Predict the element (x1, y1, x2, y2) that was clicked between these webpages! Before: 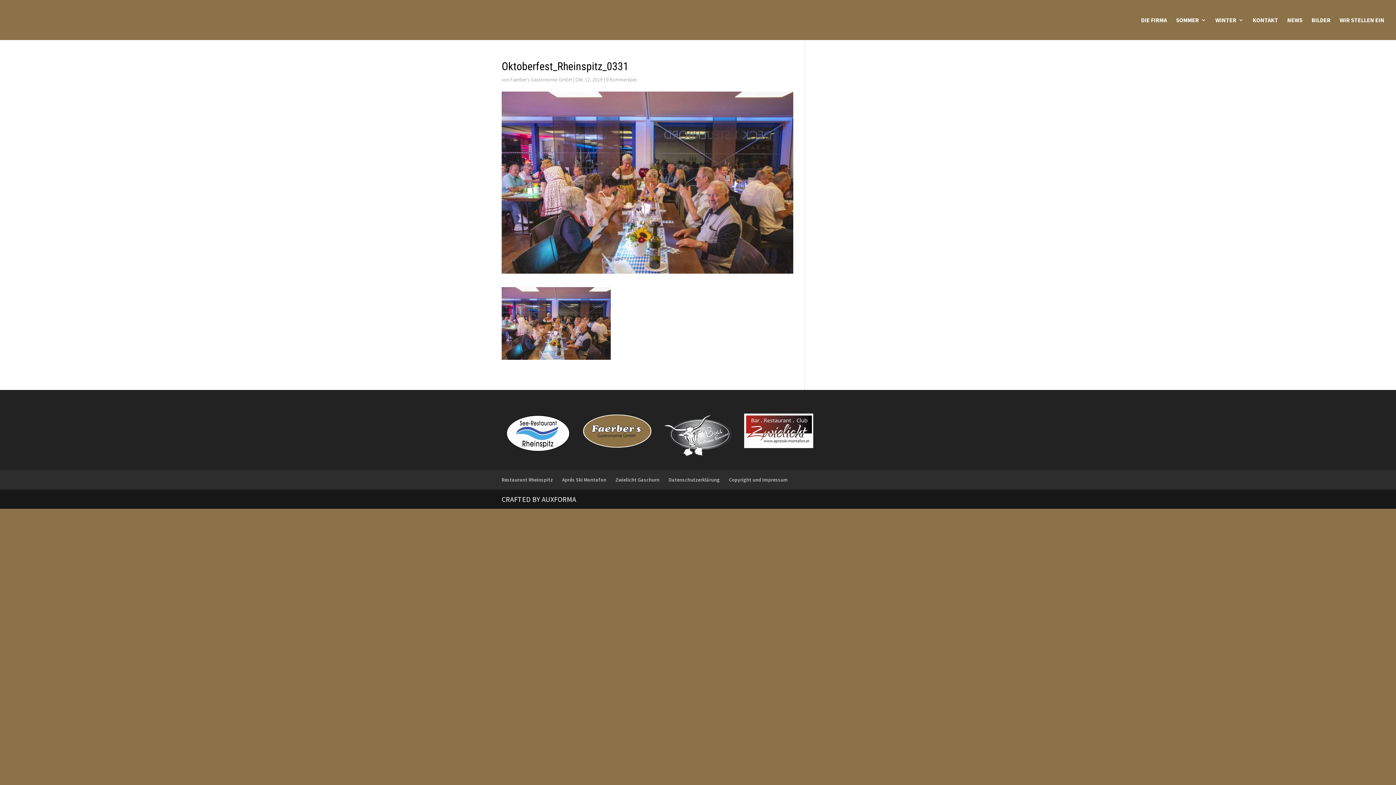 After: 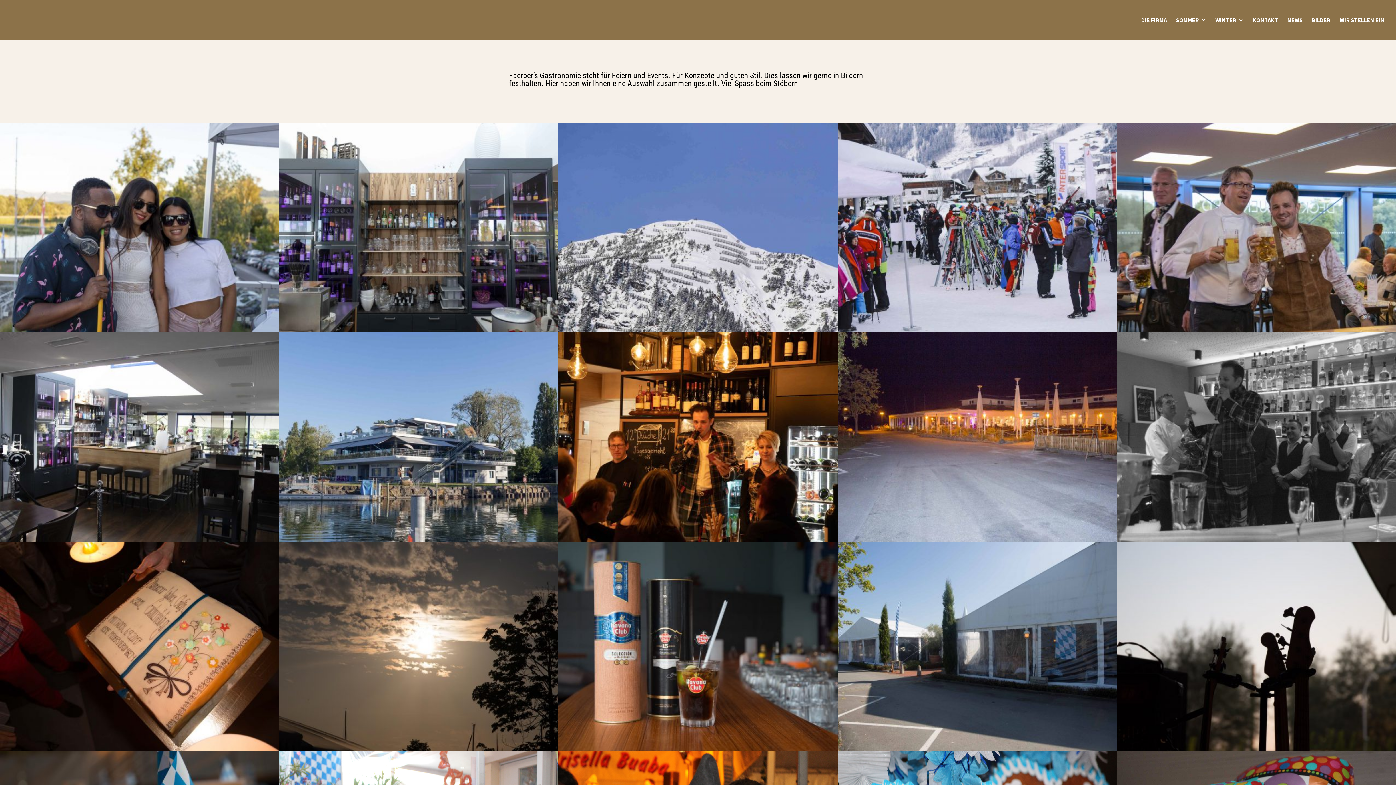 Action: label: BILDER bbox: (1312, 17, 1330, 40)